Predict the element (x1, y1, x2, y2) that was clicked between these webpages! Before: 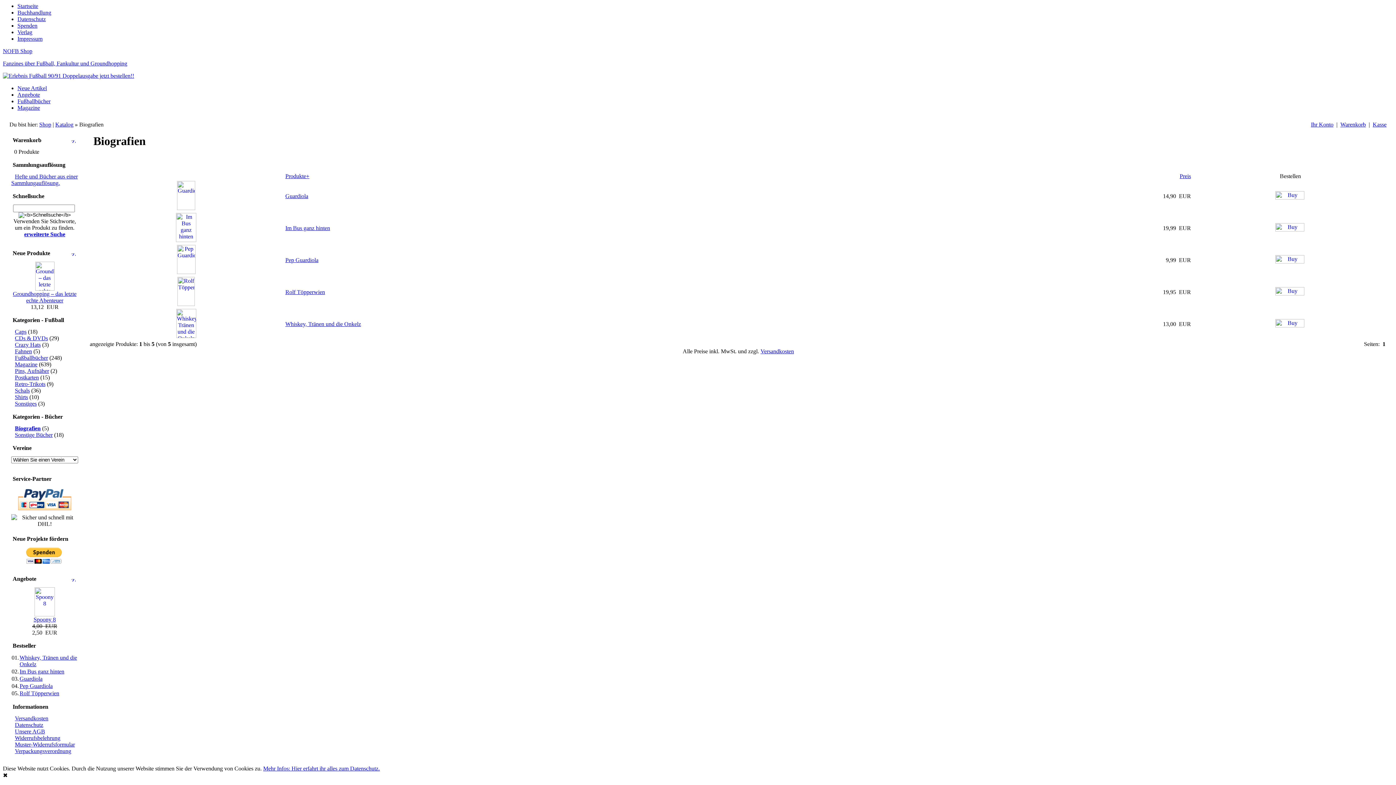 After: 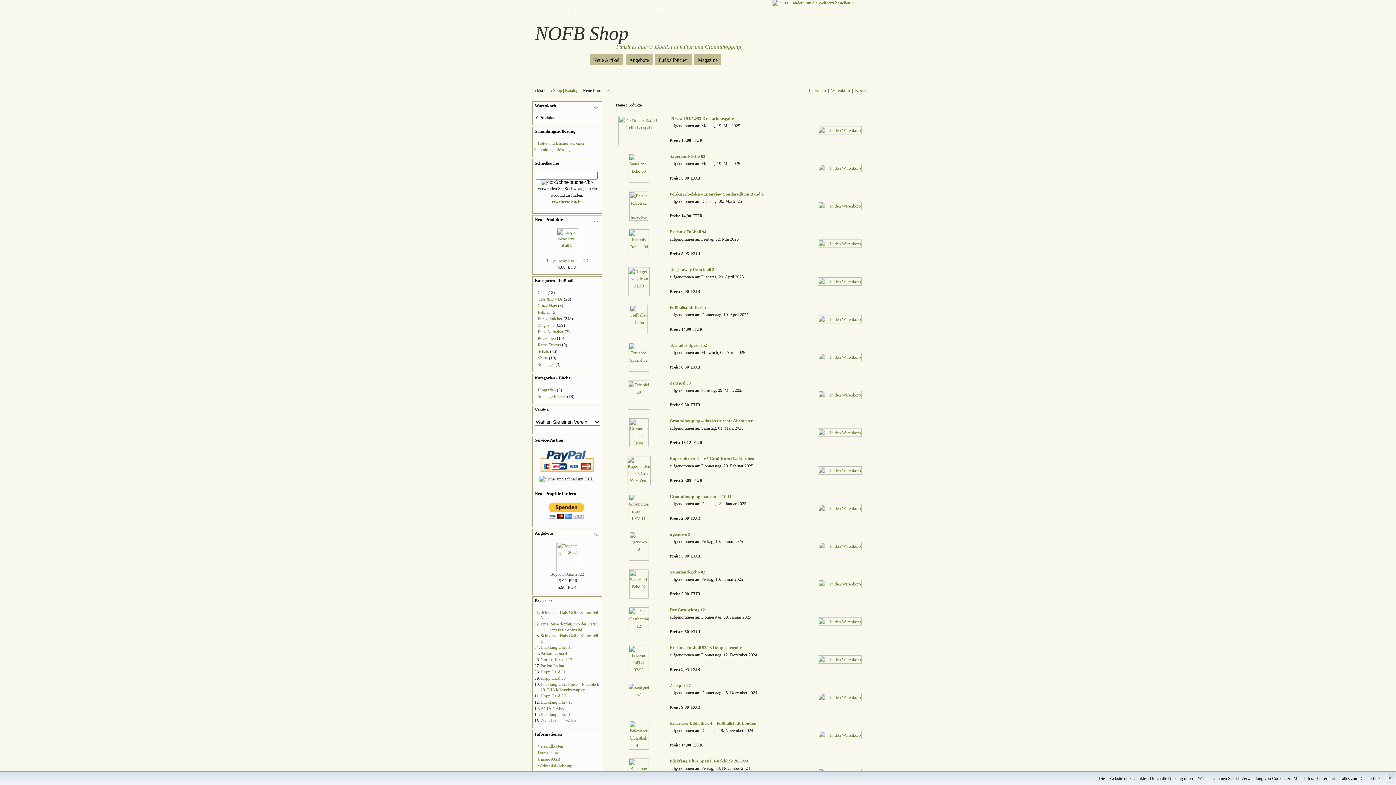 Action: label: Neue Artikel bbox: (17, 85, 46, 91)